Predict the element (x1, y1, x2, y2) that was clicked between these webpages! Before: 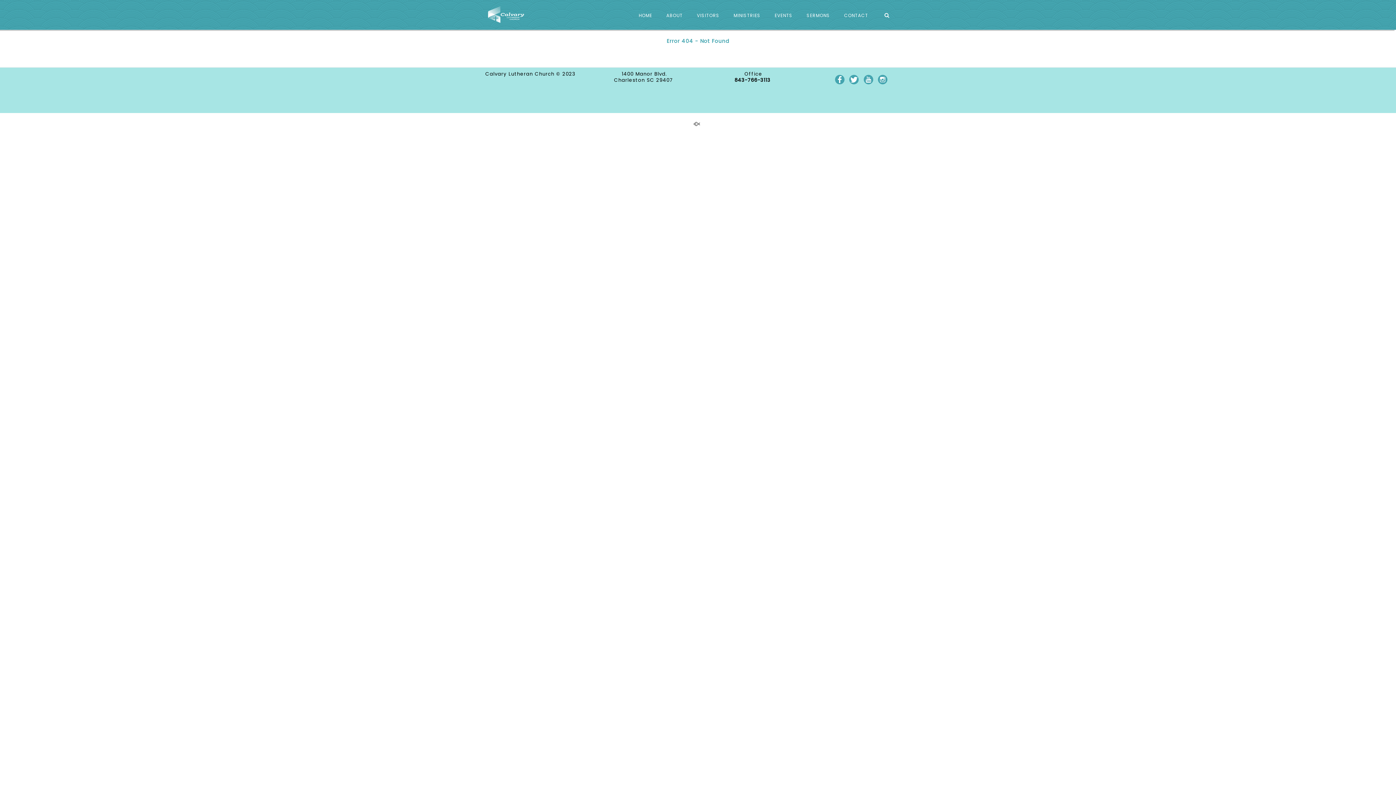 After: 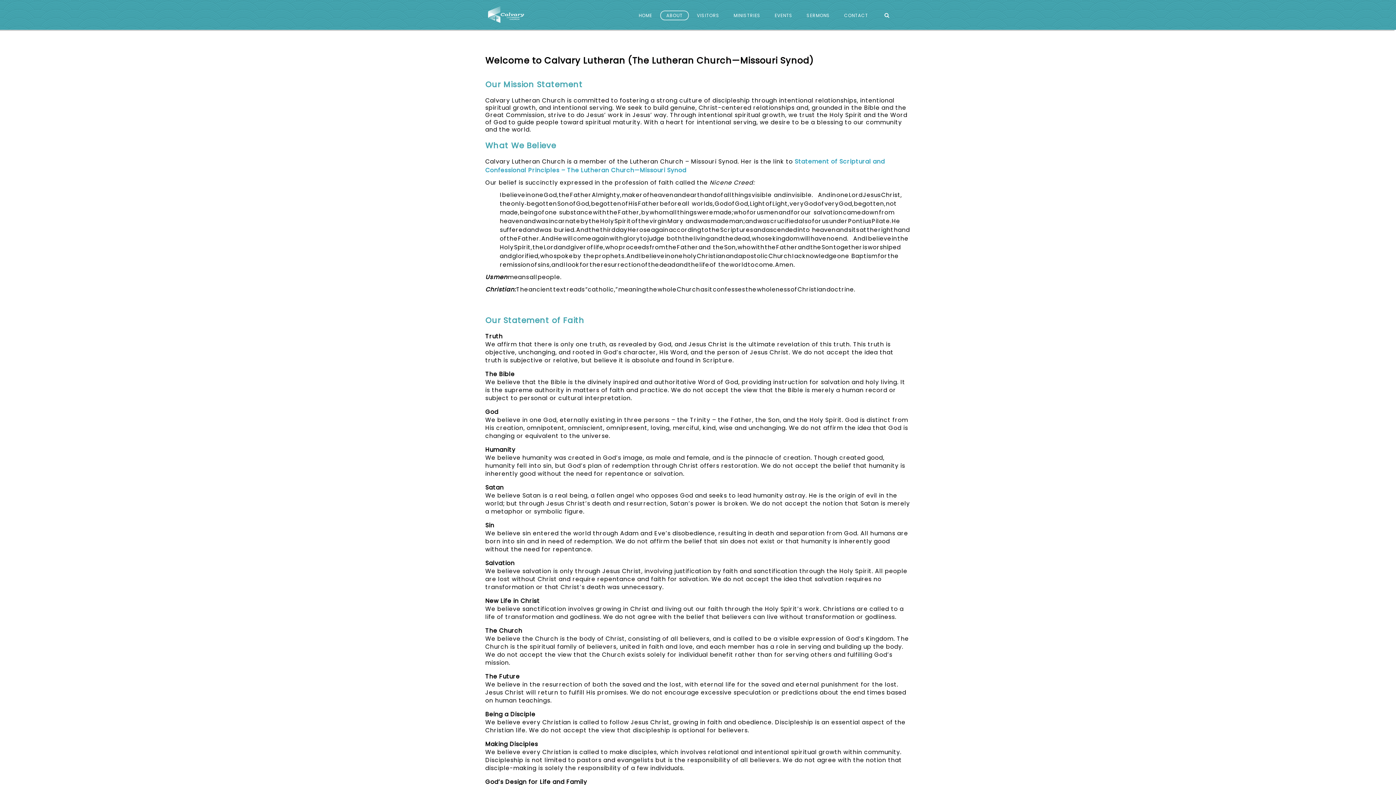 Action: bbox: (660, 10, 689, 20) label: ABOUT